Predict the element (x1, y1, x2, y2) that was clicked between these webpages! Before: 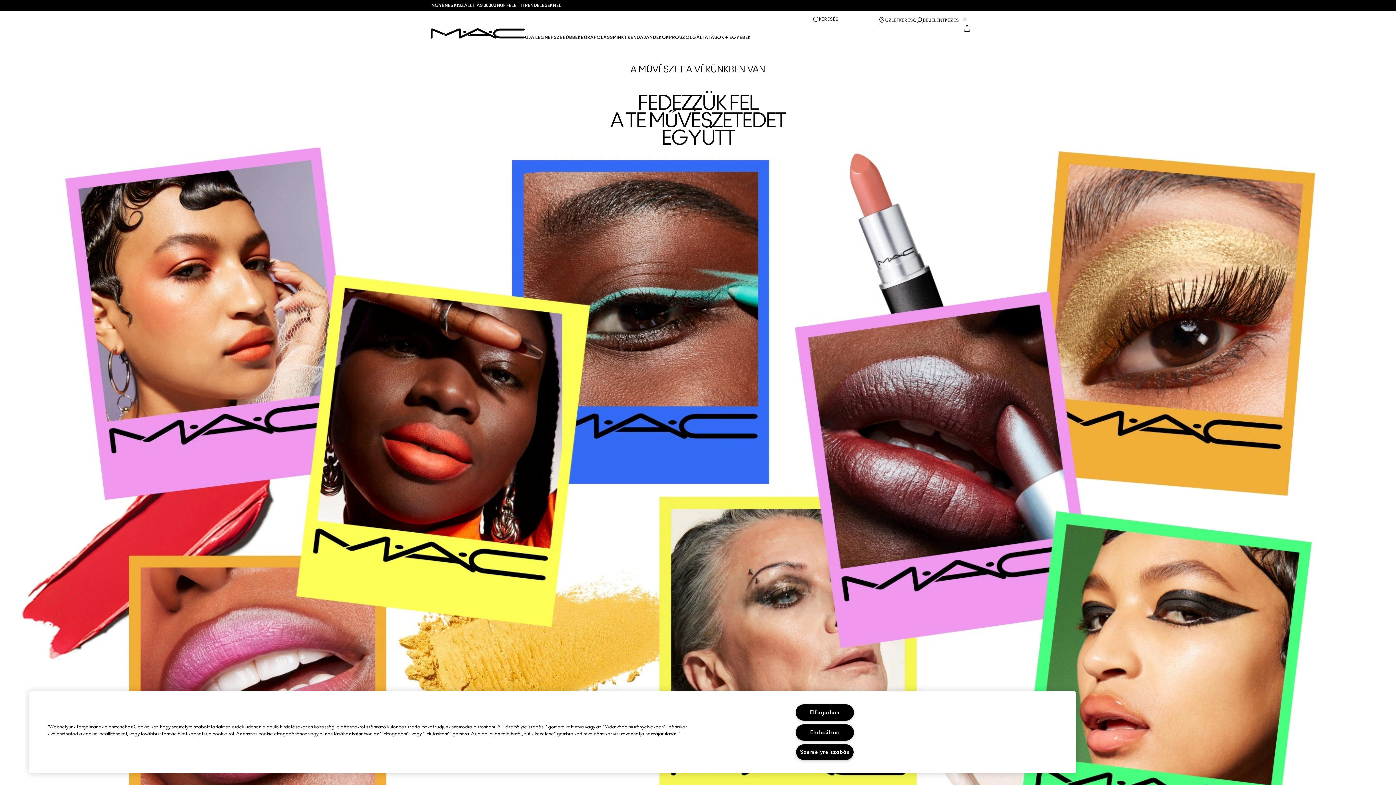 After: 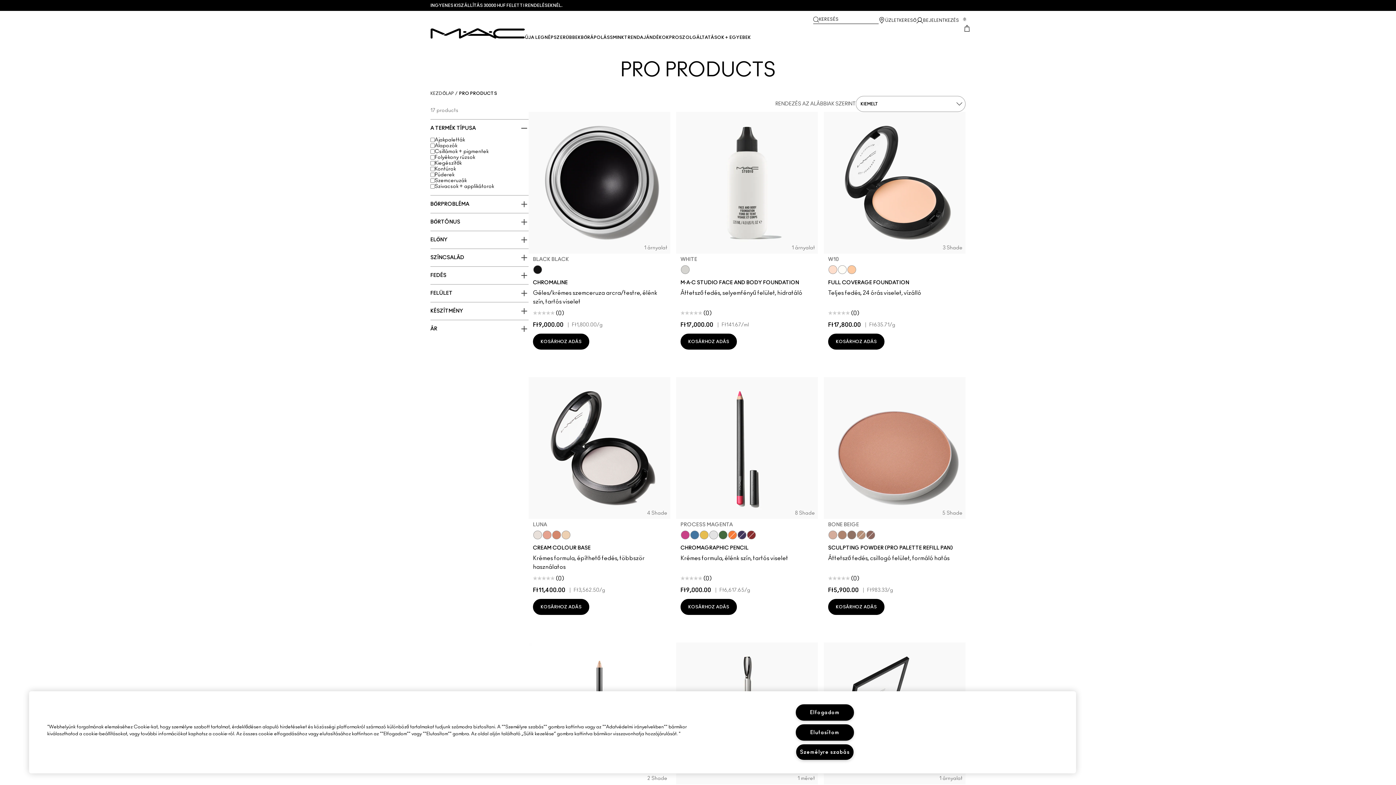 Action: bbox: (669, 34, 679, 42) label: View PRO menu